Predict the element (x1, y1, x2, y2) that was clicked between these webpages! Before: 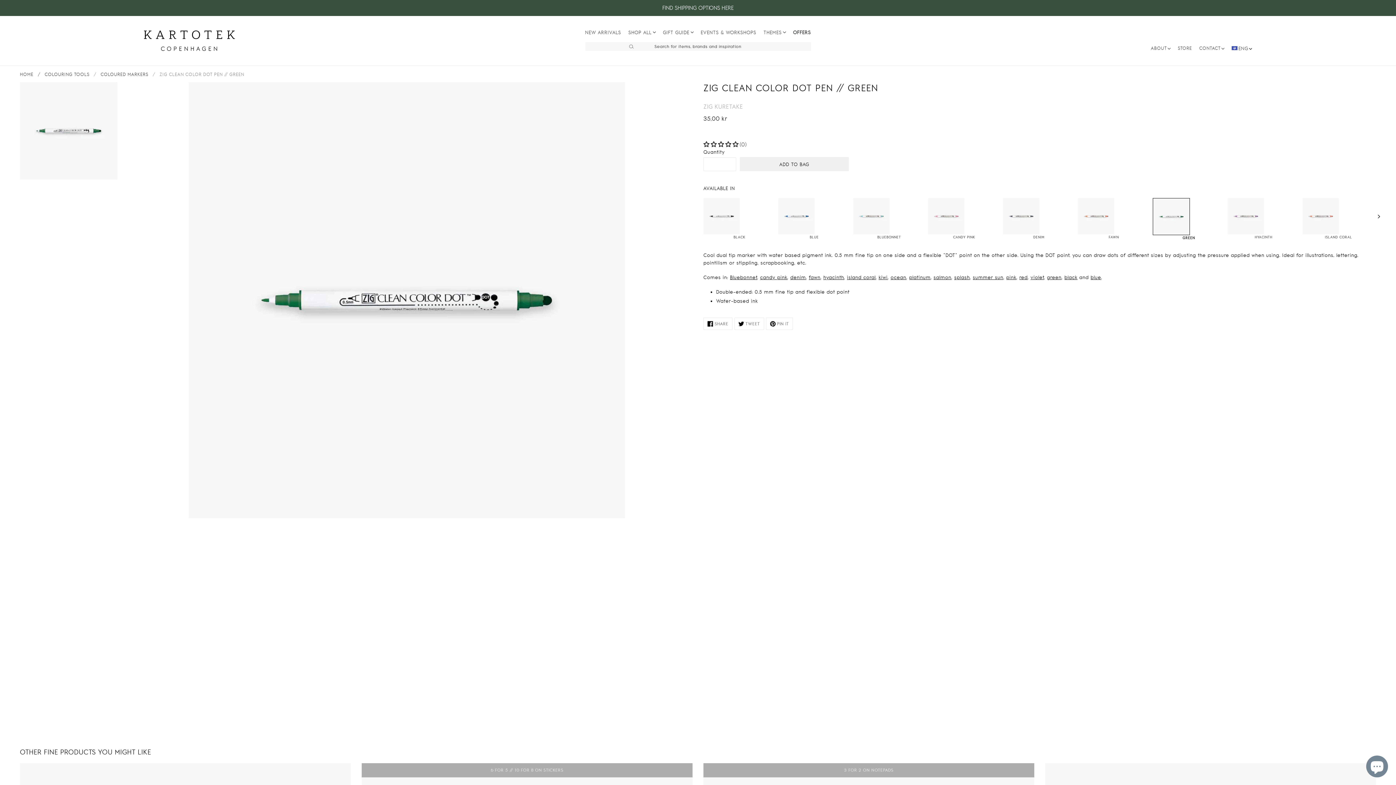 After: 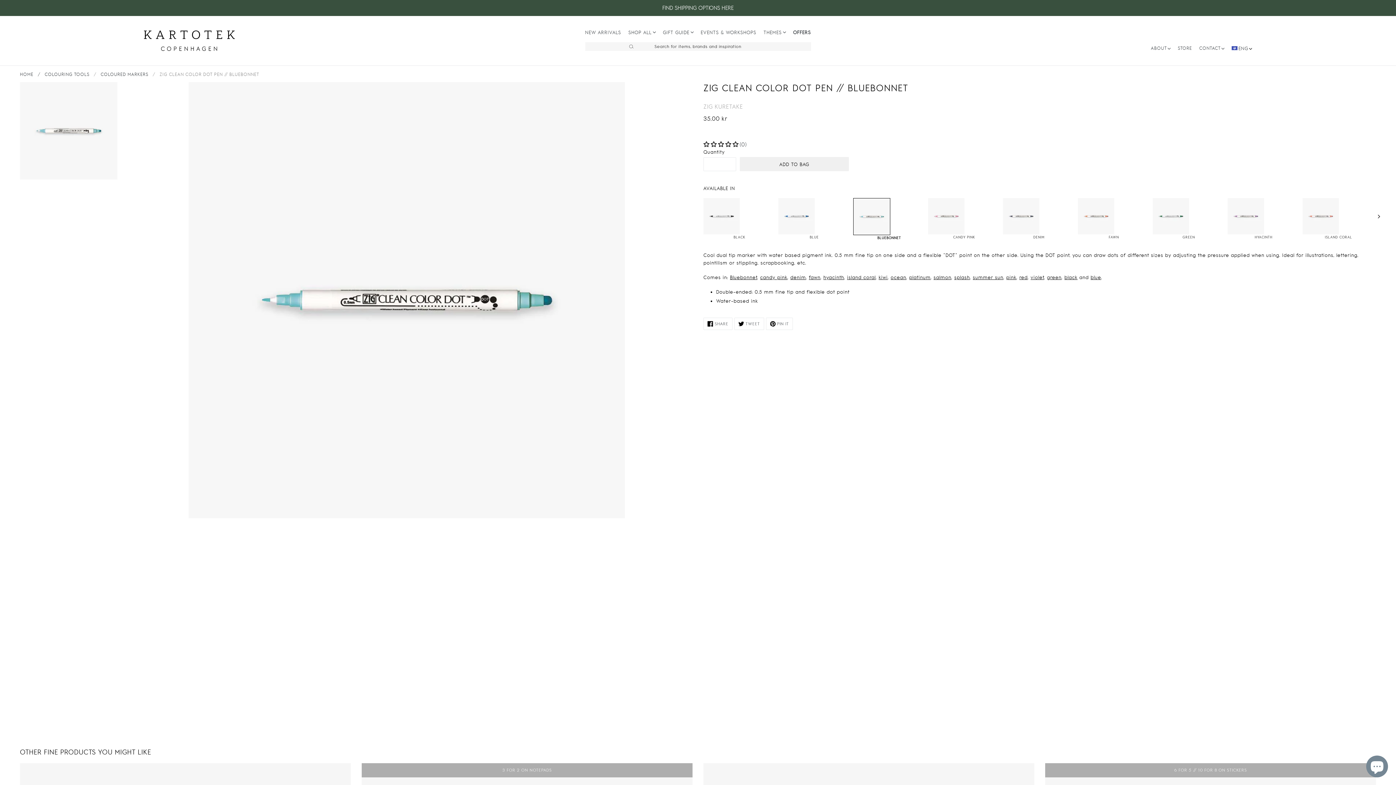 Action: label: BLUEBONNET bbox: (853, 198, 925, 239)